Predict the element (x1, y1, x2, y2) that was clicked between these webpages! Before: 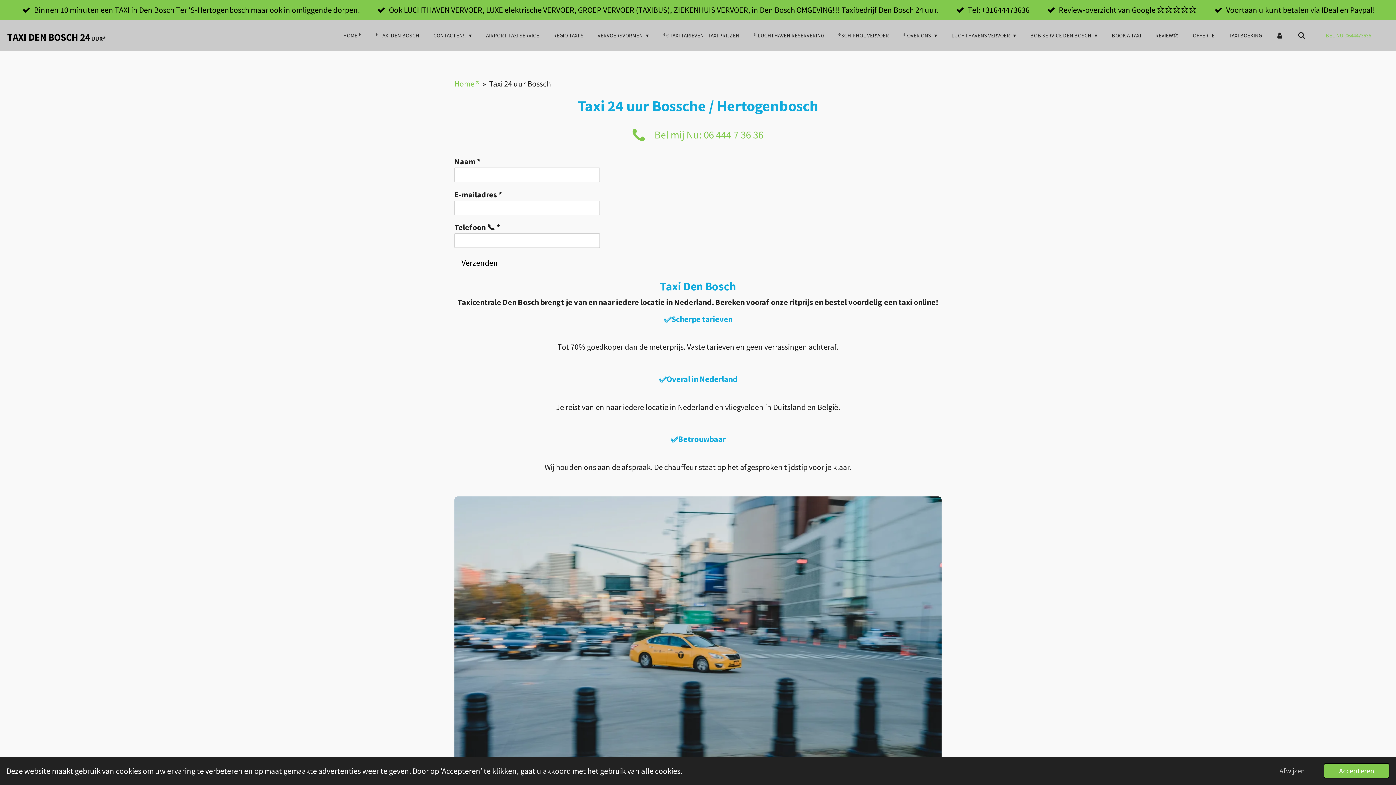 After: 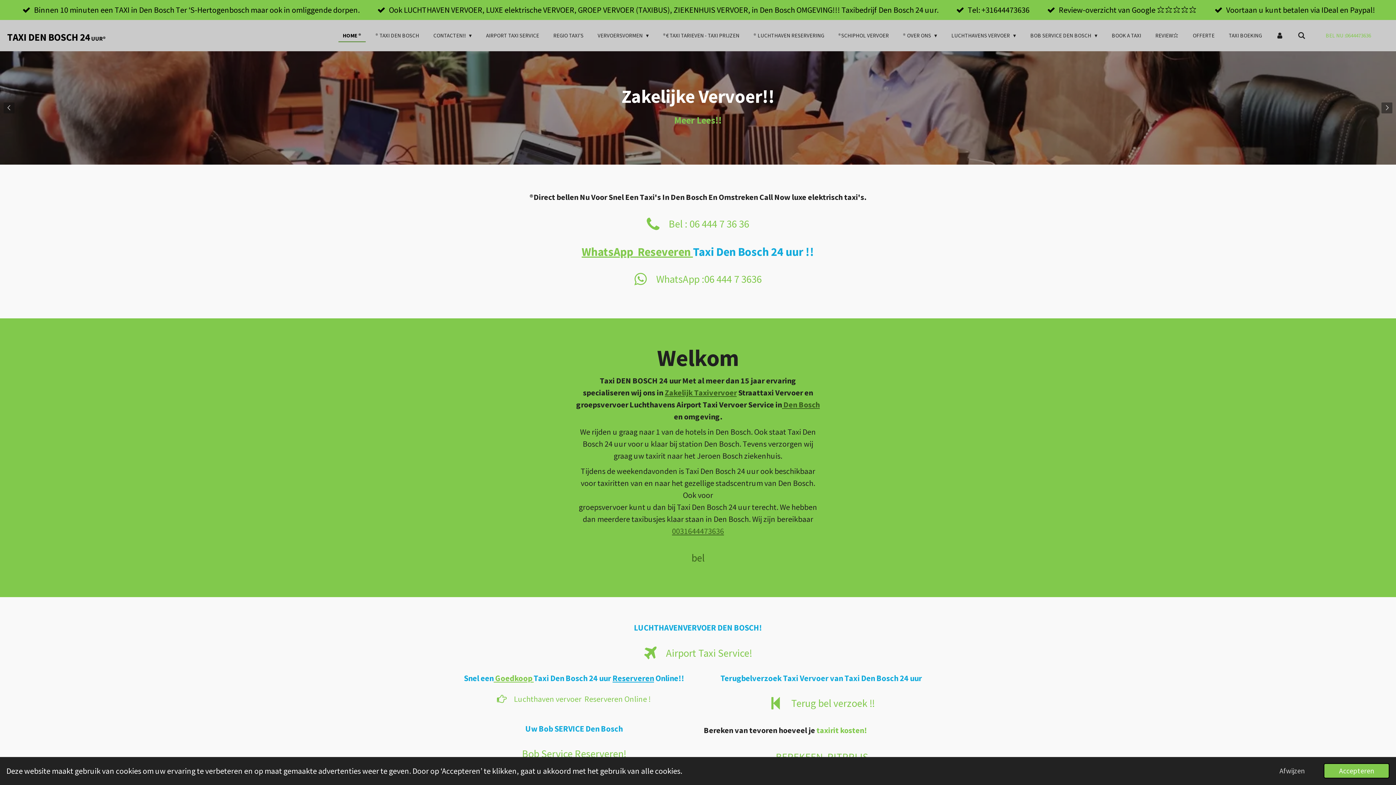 Action: label: TAXI DEN BOSCH 24 UUR®️ bbox: (7, 25, 105, 45)